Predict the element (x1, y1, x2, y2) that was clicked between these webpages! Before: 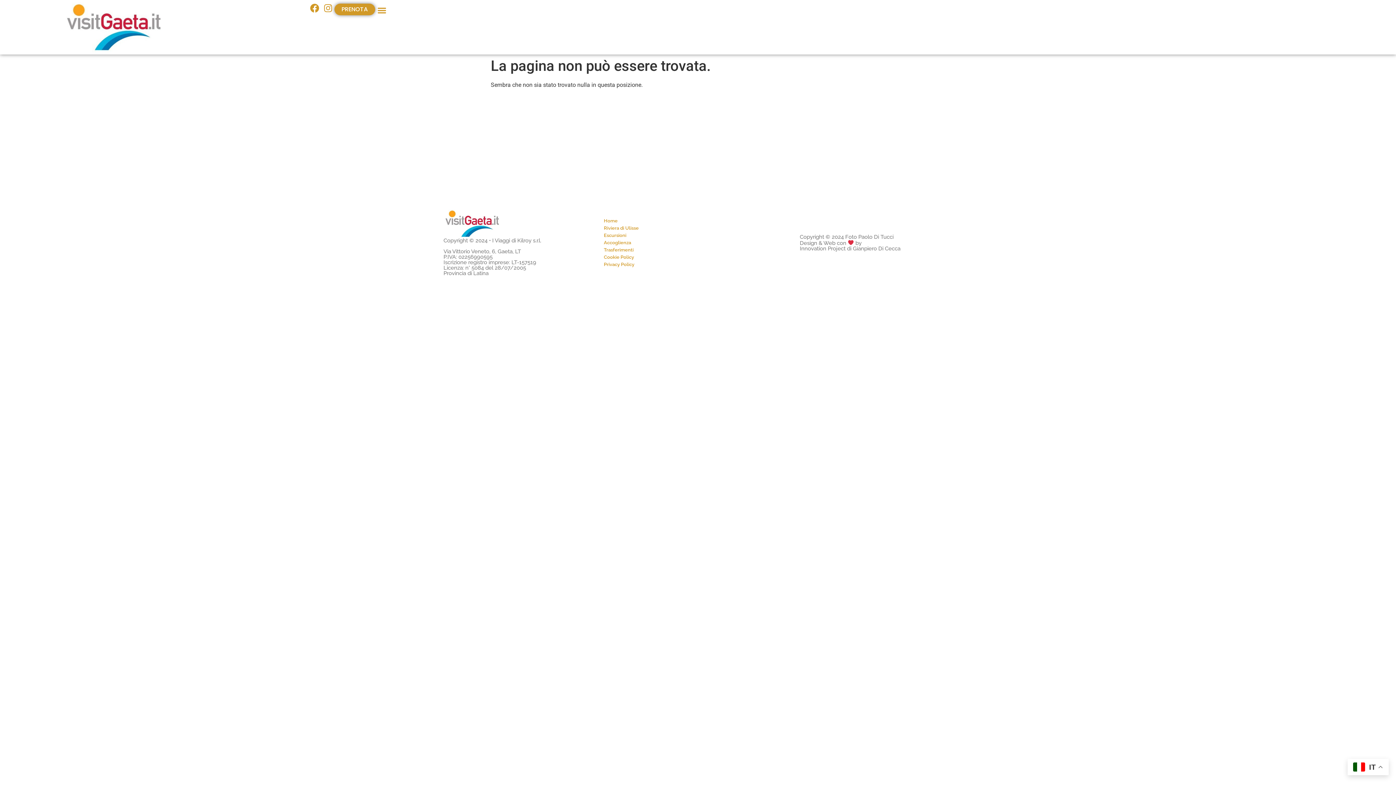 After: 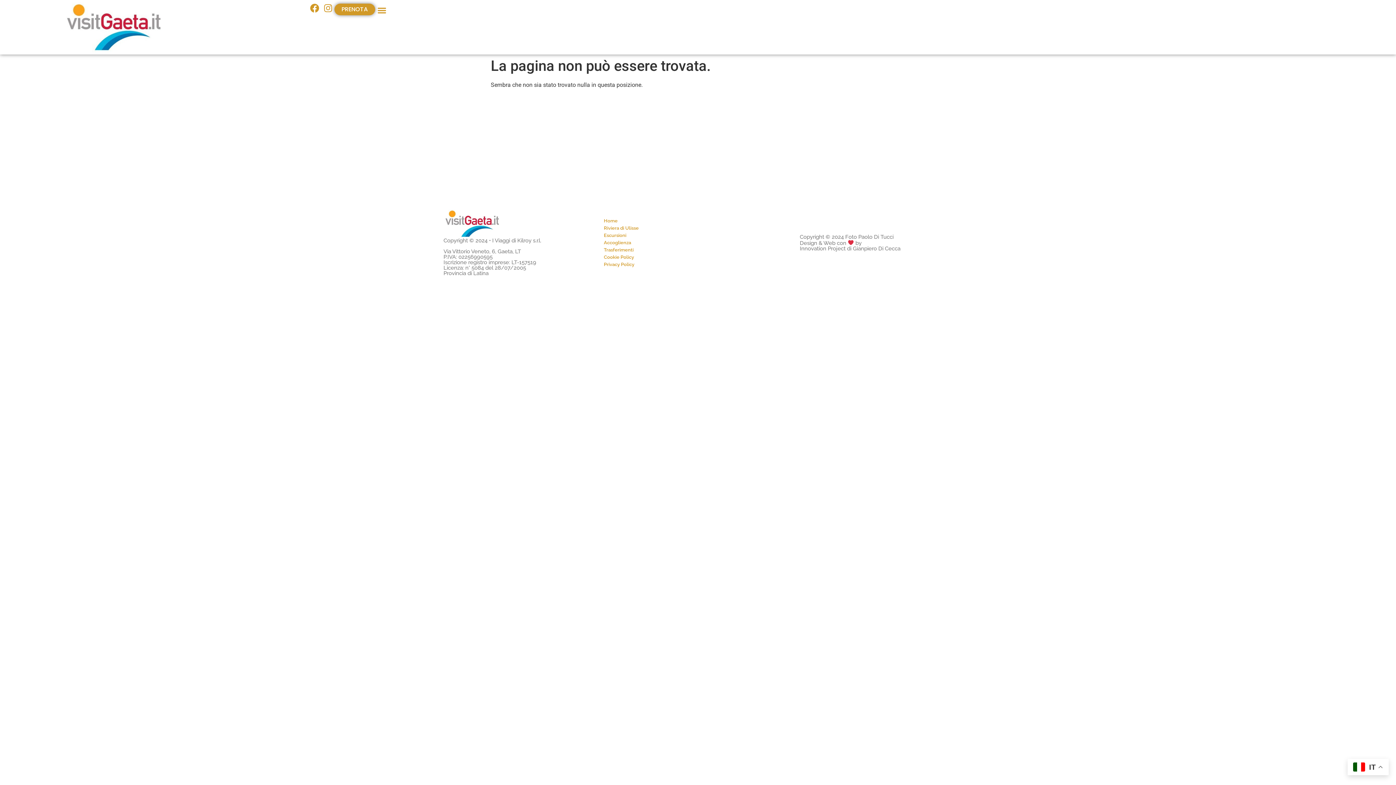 Action: label: Copyright © 2024 Foto Paolo Di Tucci bbox: (800, 233, 893, 240)